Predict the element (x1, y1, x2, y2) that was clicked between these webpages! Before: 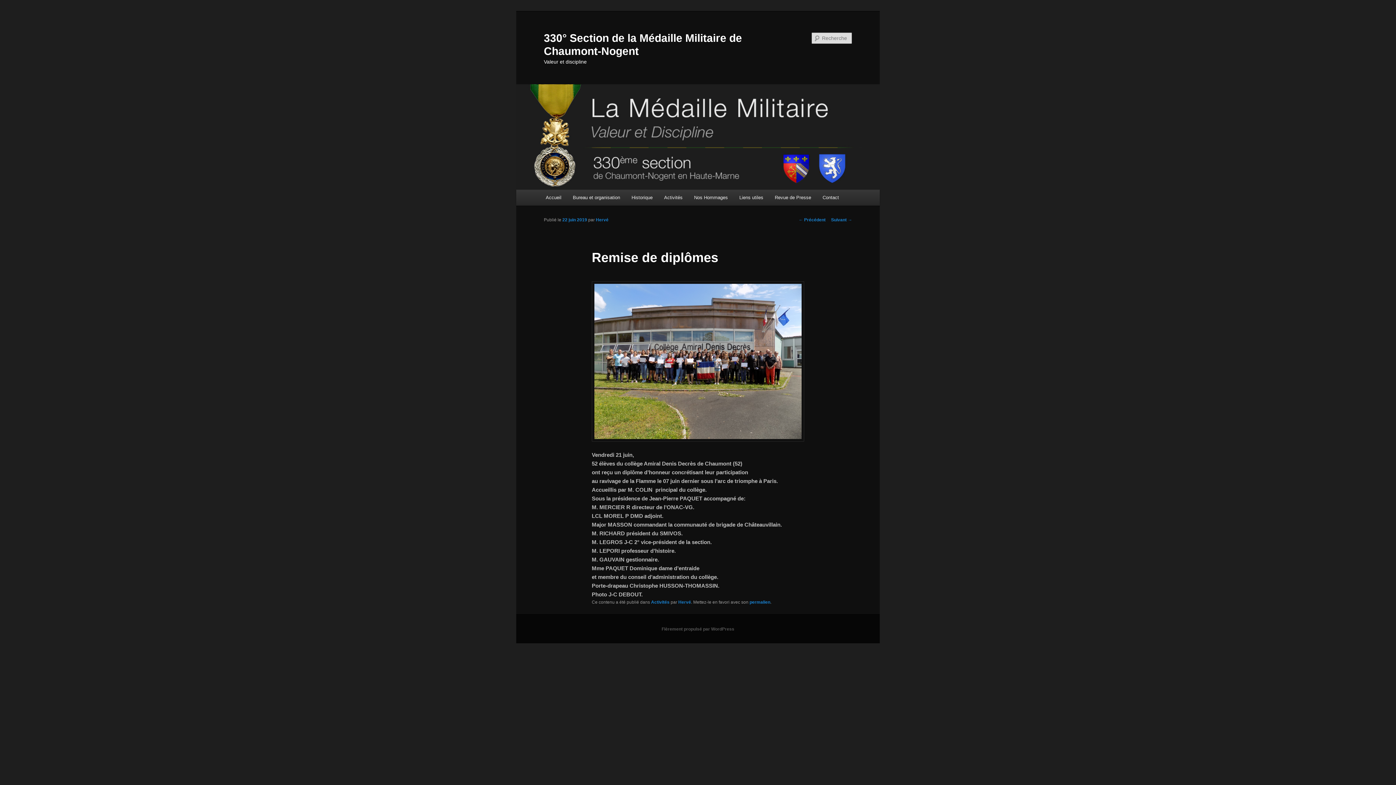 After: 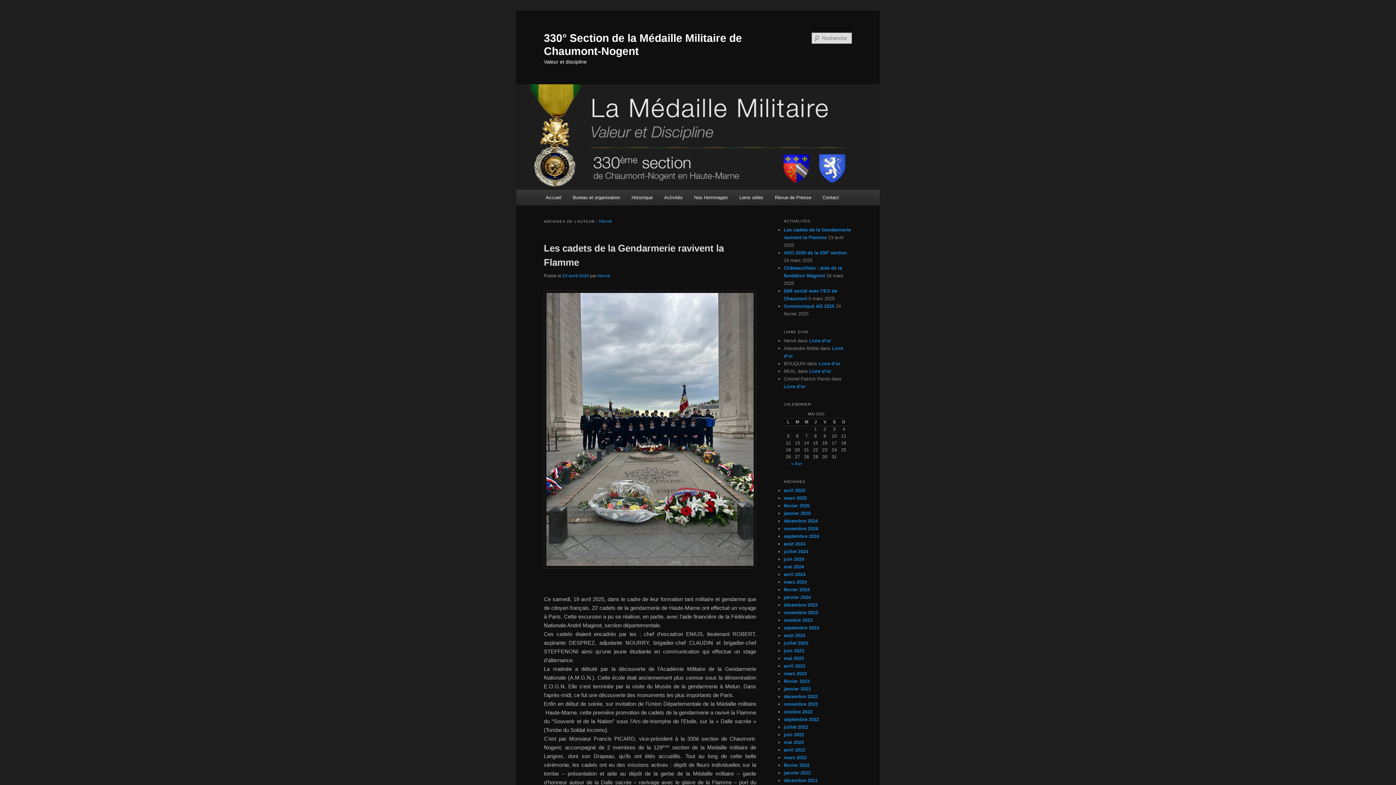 Action: label: Hervé bbox: (678, 599, 691, 605)